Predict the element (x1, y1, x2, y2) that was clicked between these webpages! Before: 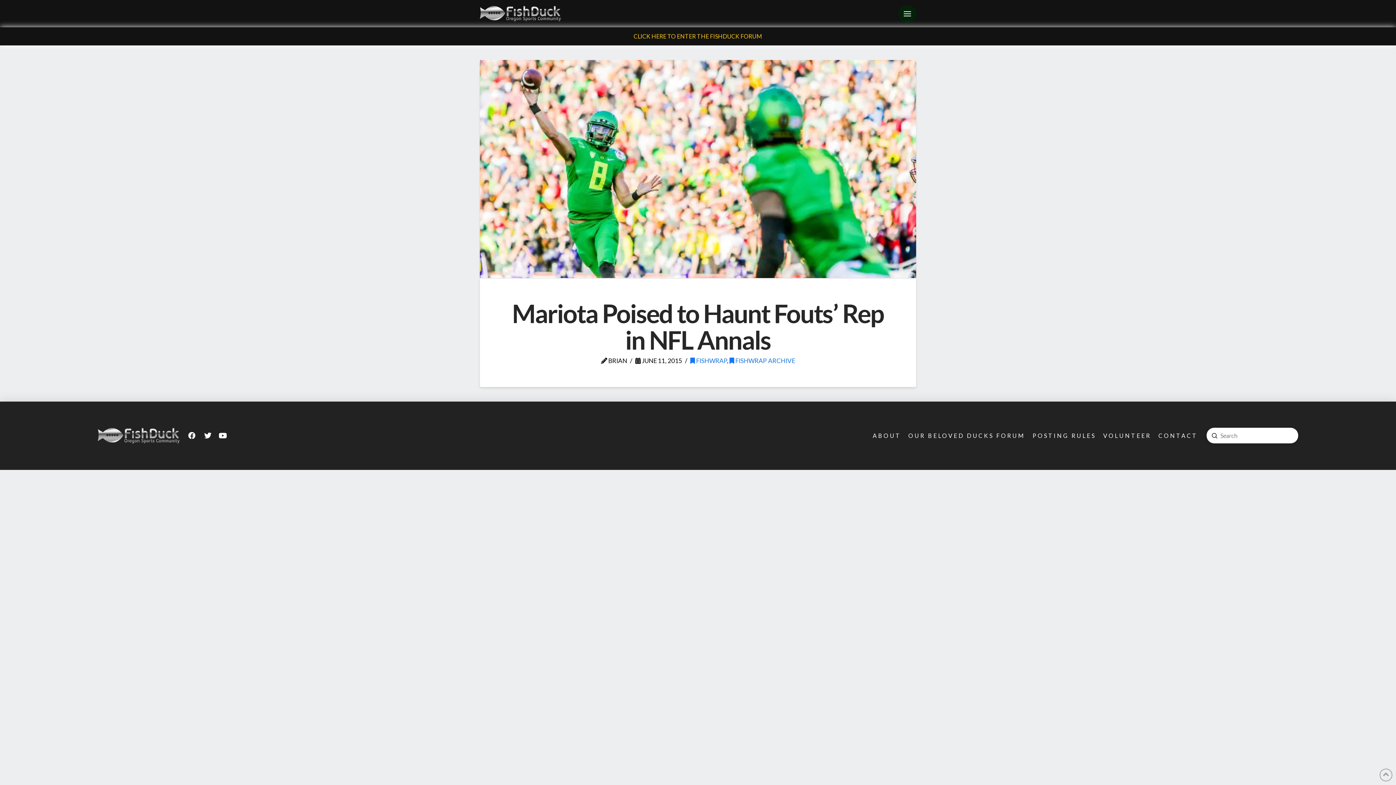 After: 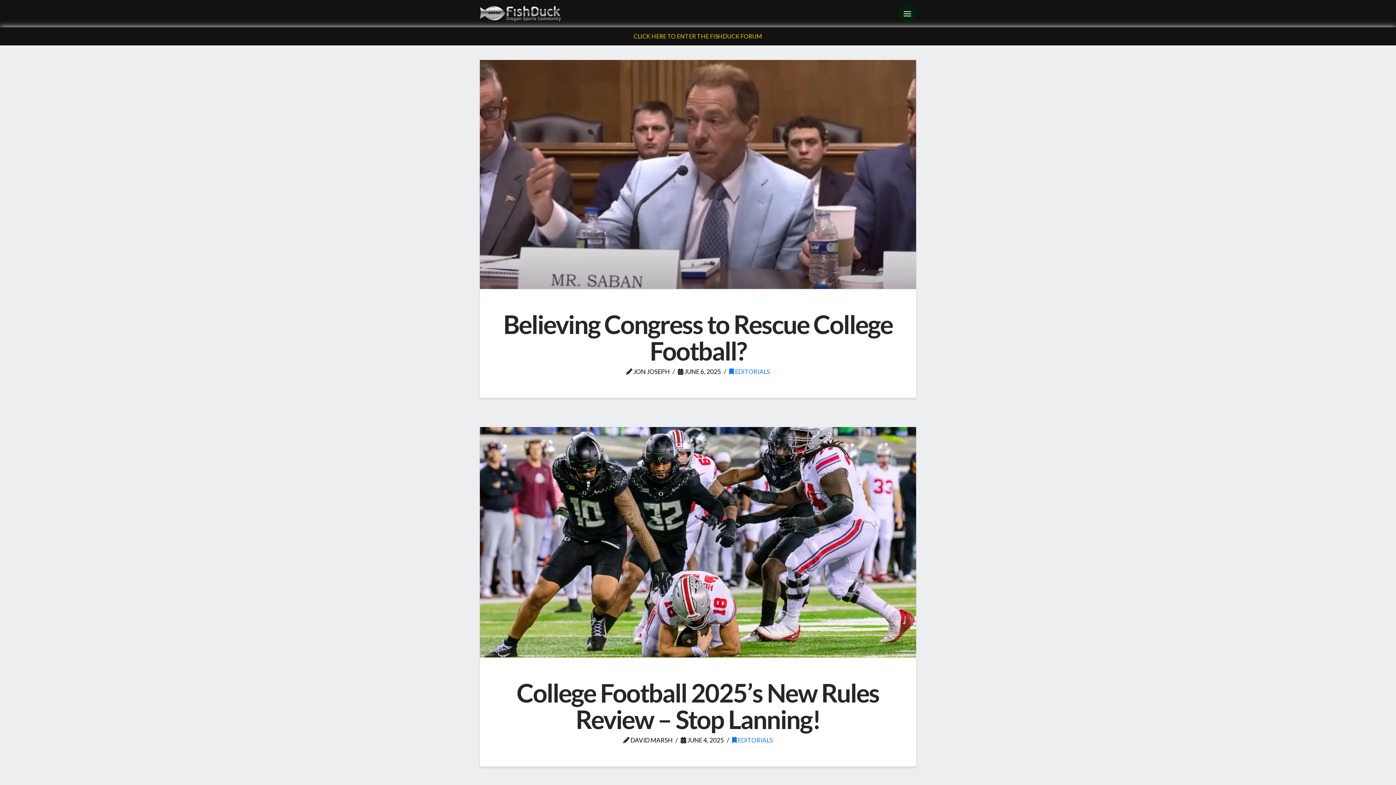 Action: bbox: (1212, 432, 1217, 438) label: Submit